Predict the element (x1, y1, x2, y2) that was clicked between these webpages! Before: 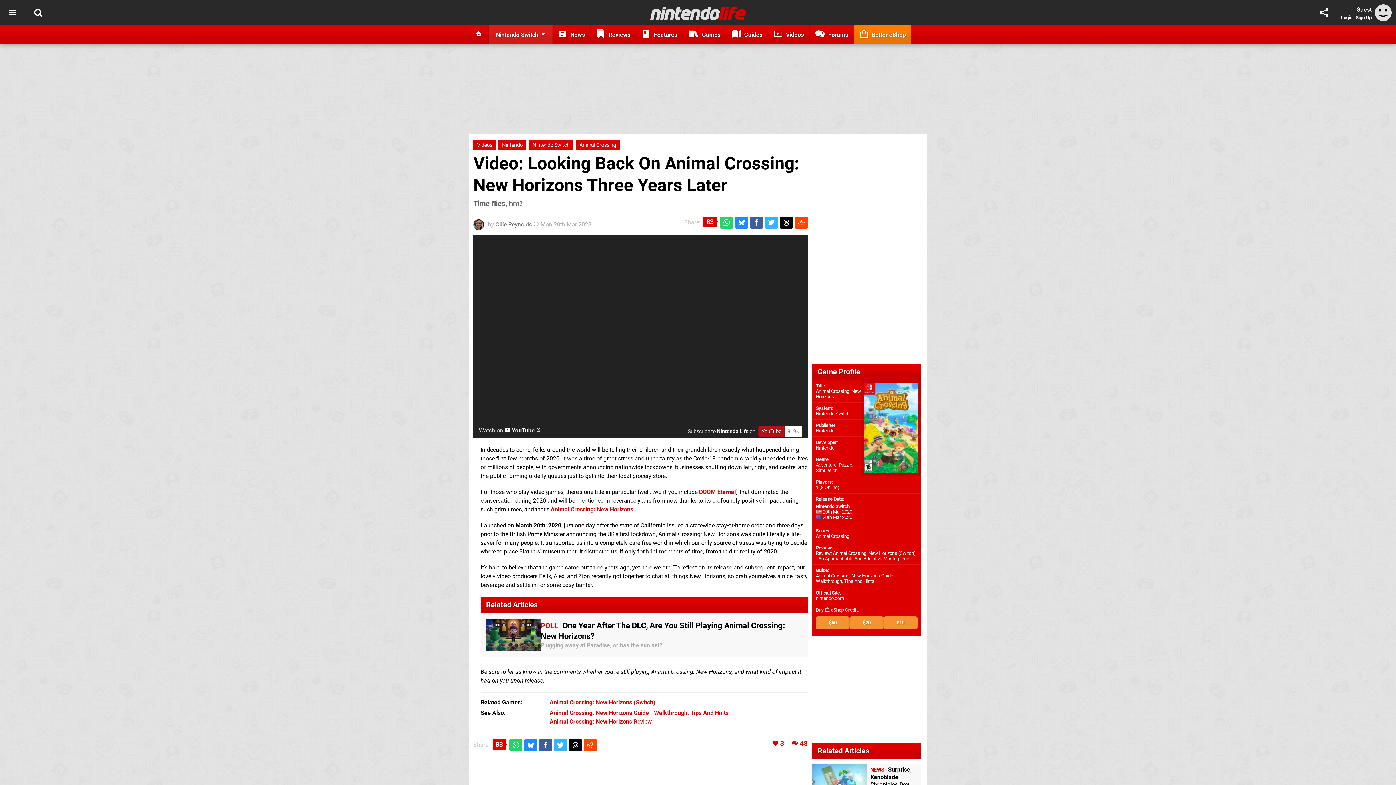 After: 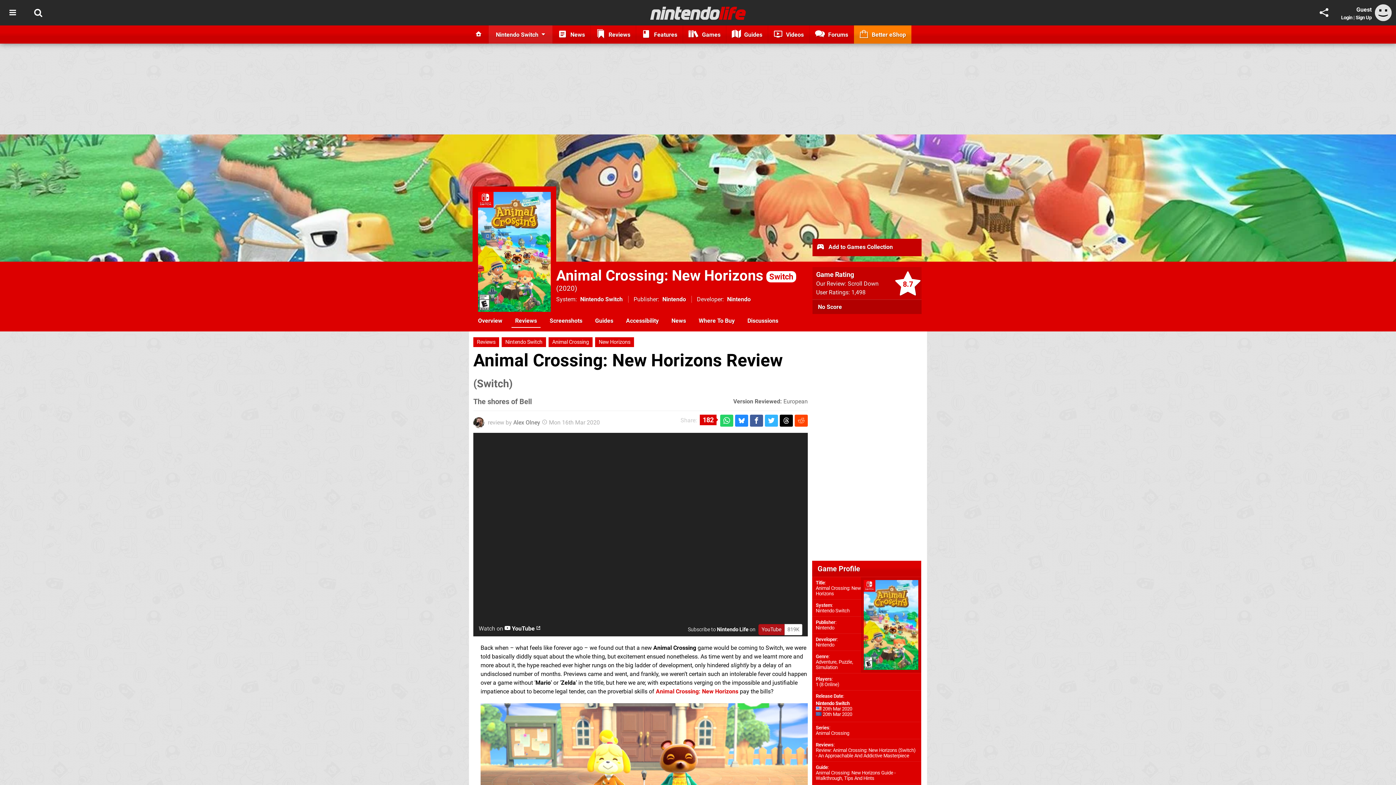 Action: label: Animal Crossing: New Horizons Review bbox: (549, 718, 652, 725)